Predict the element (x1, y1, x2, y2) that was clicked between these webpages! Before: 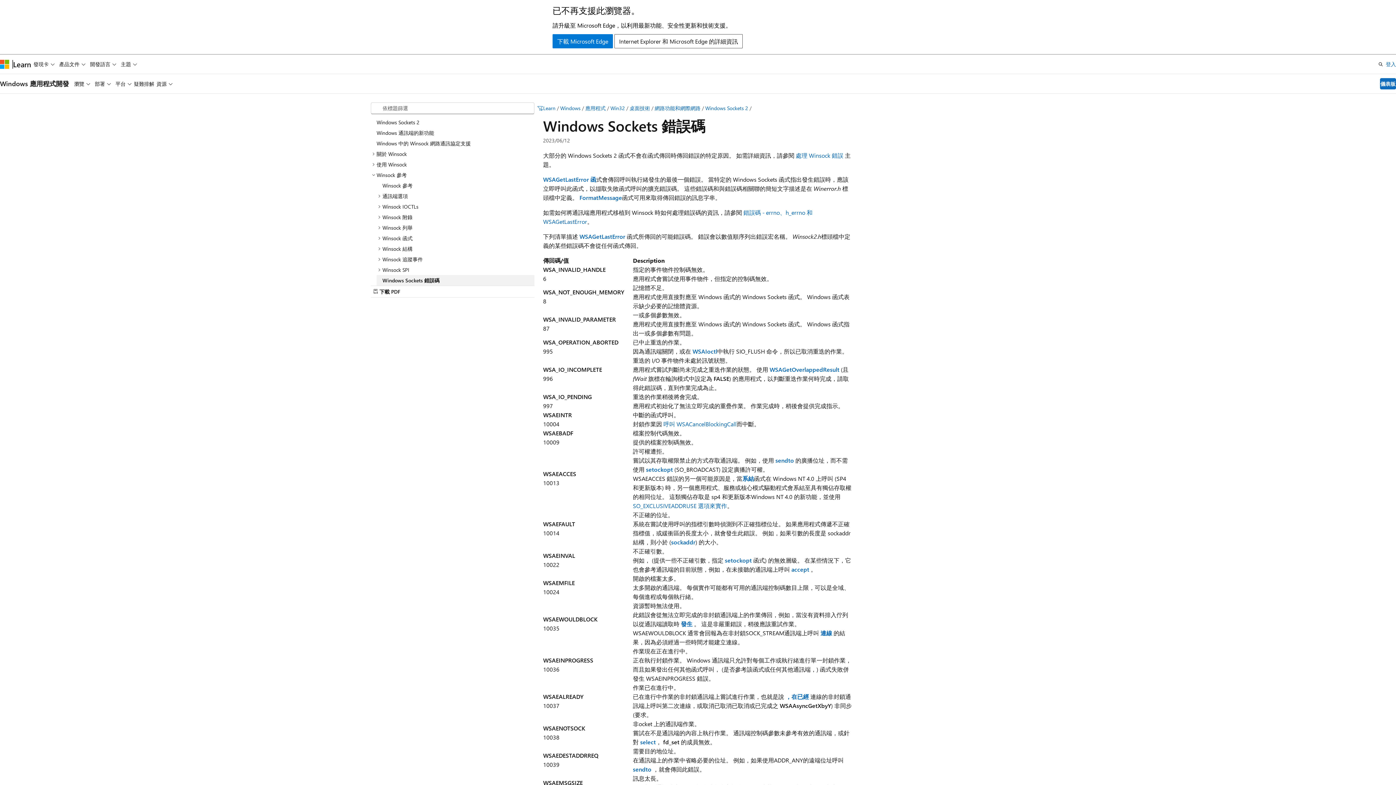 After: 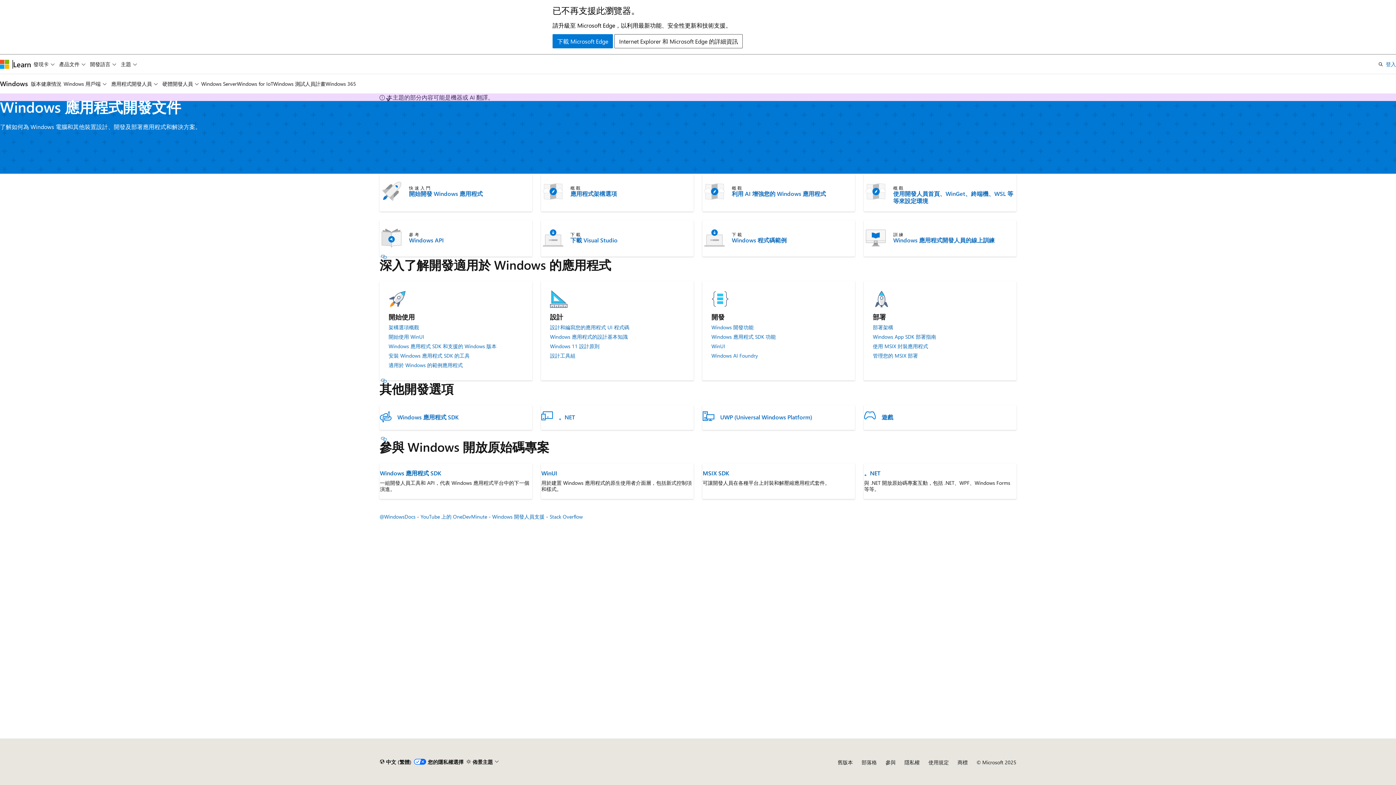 Action: label: 應用程式 bbox: (585, 104, 605, 111)